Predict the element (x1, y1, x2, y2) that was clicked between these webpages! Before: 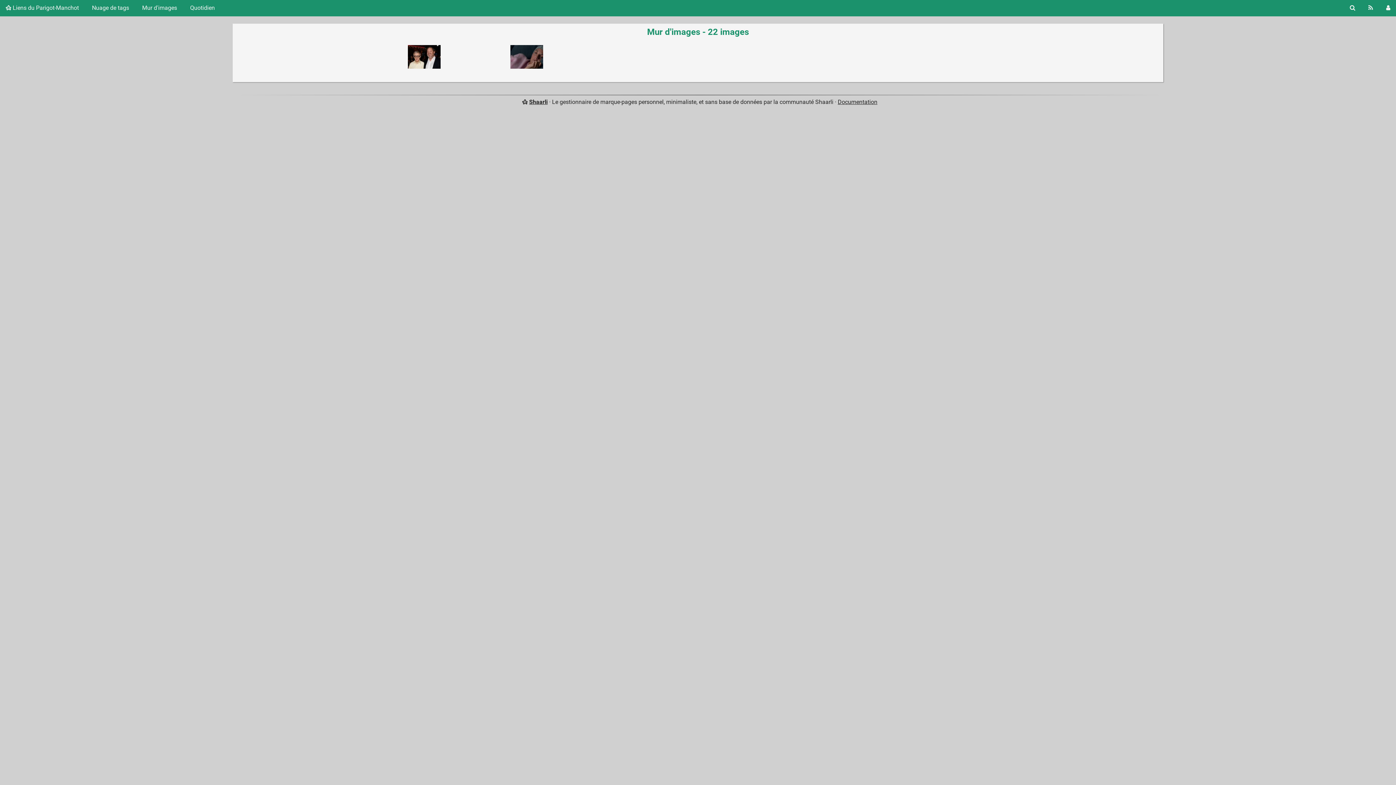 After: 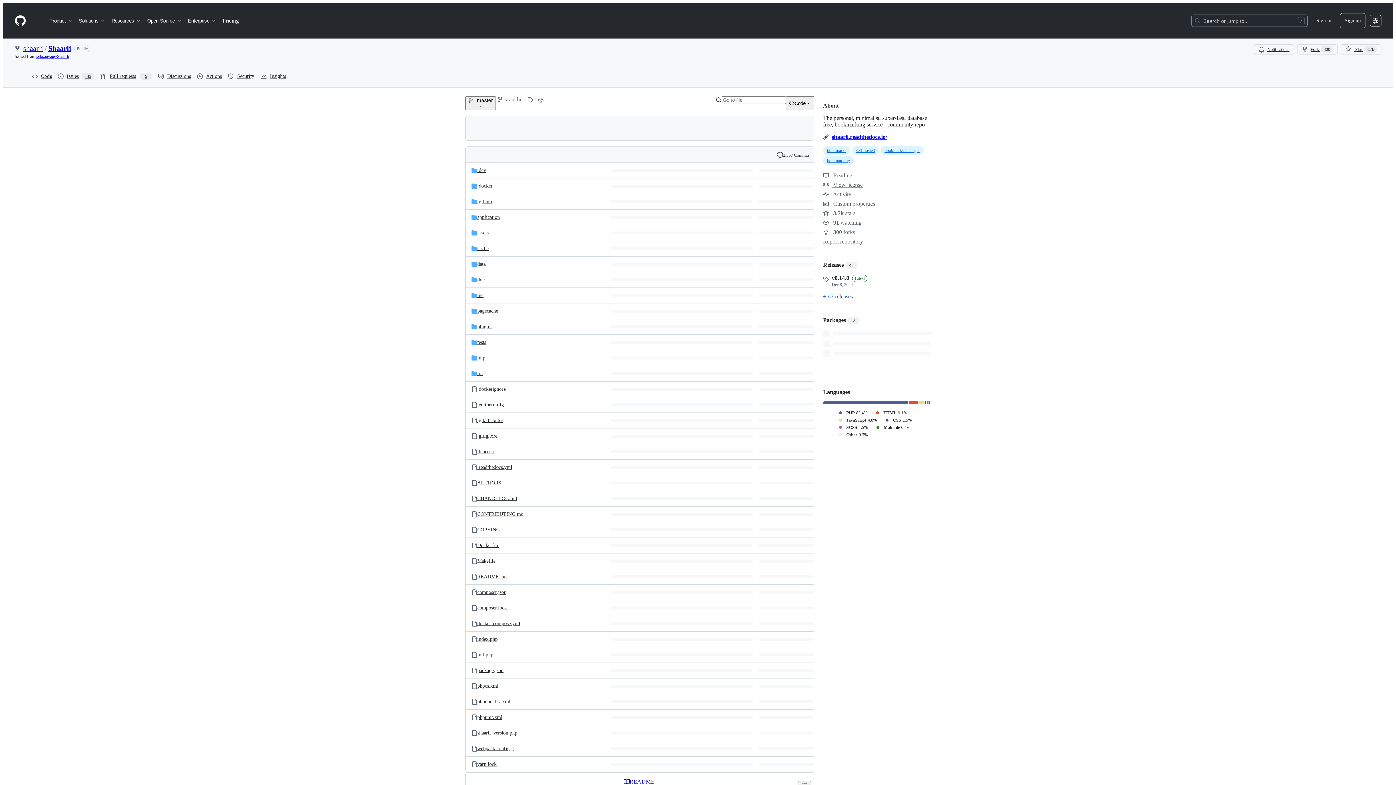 Action: label: Shaarli bbox: (529, 98, 547, 105)